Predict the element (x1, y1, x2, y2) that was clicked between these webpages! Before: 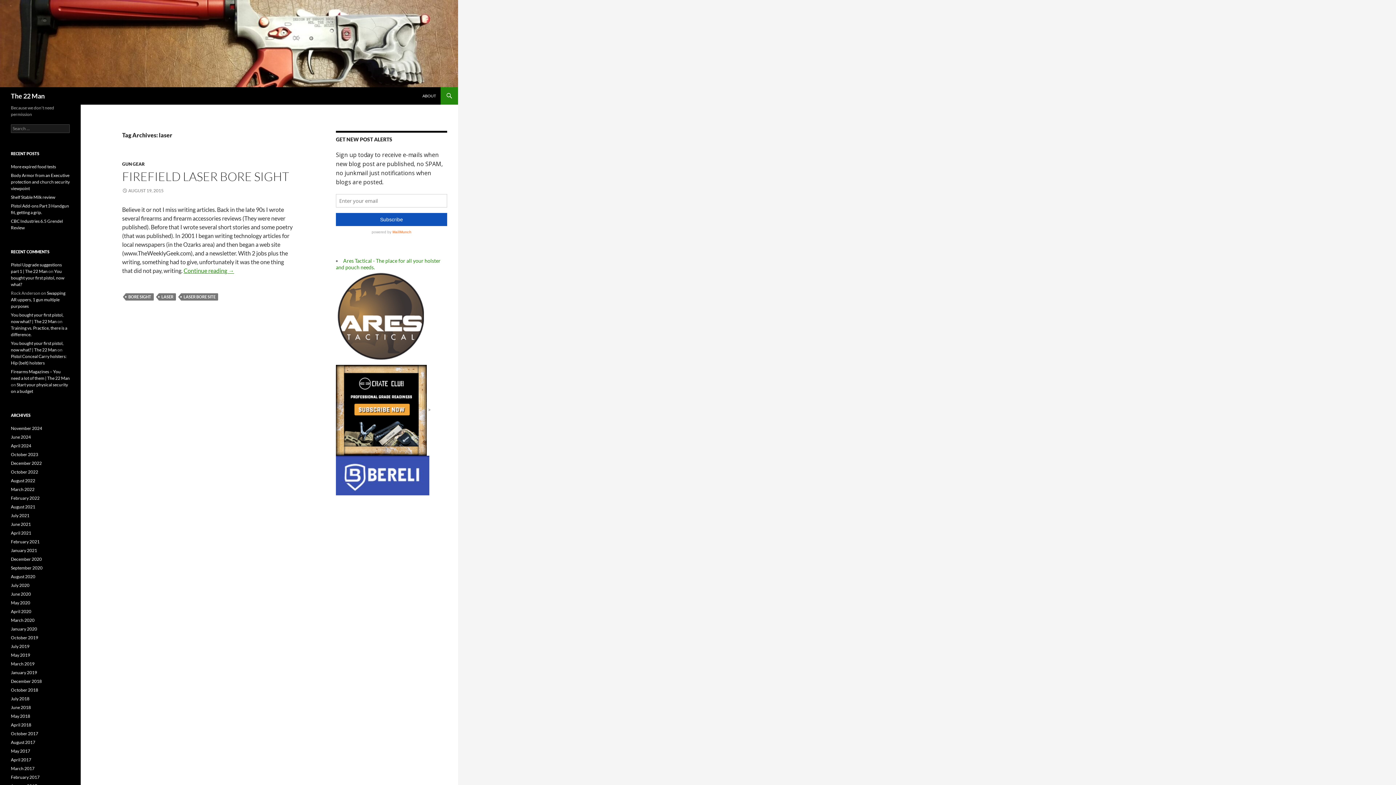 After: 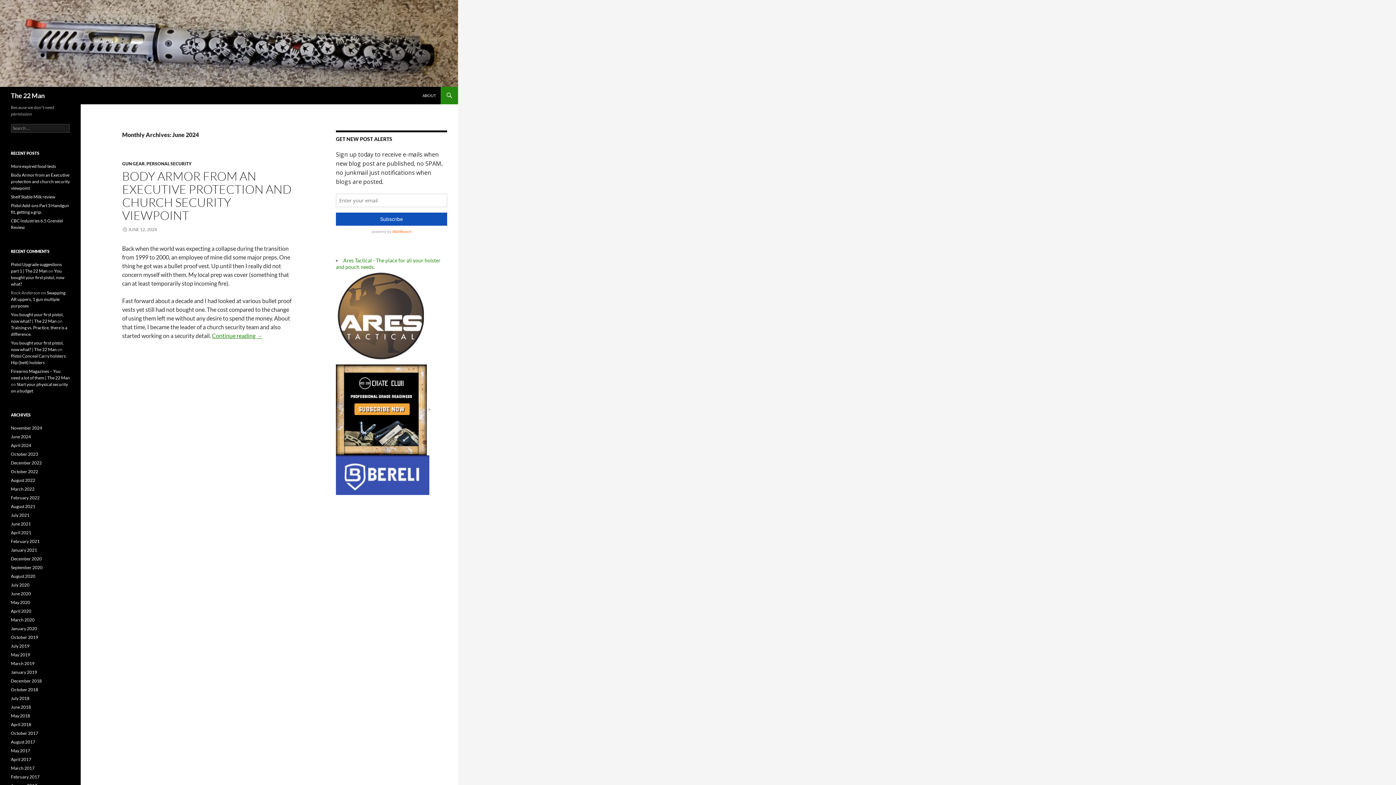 Action: bbox: (10, 434, 30, 440) label: June 2024